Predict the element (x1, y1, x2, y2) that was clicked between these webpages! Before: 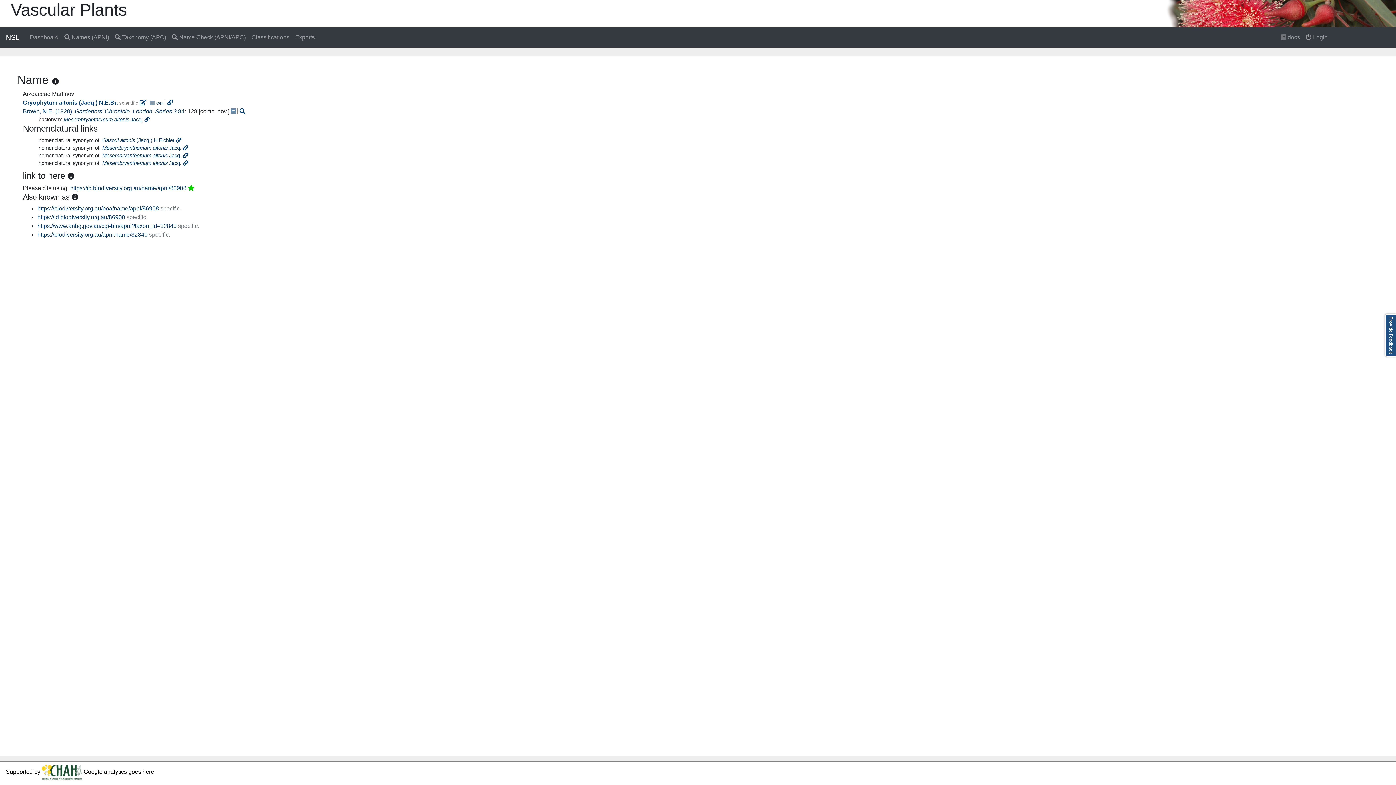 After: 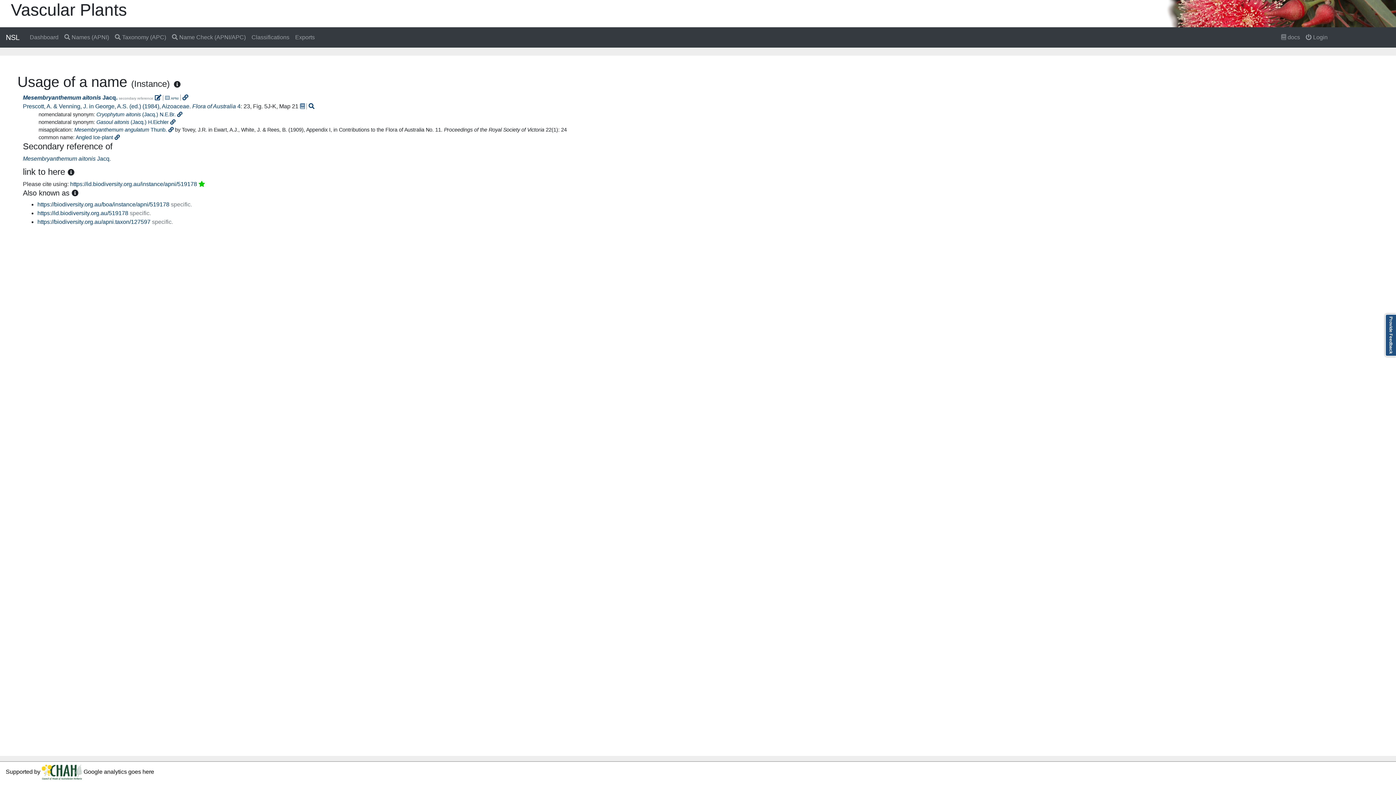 Action: bbox: (182, 152, 188, 158)